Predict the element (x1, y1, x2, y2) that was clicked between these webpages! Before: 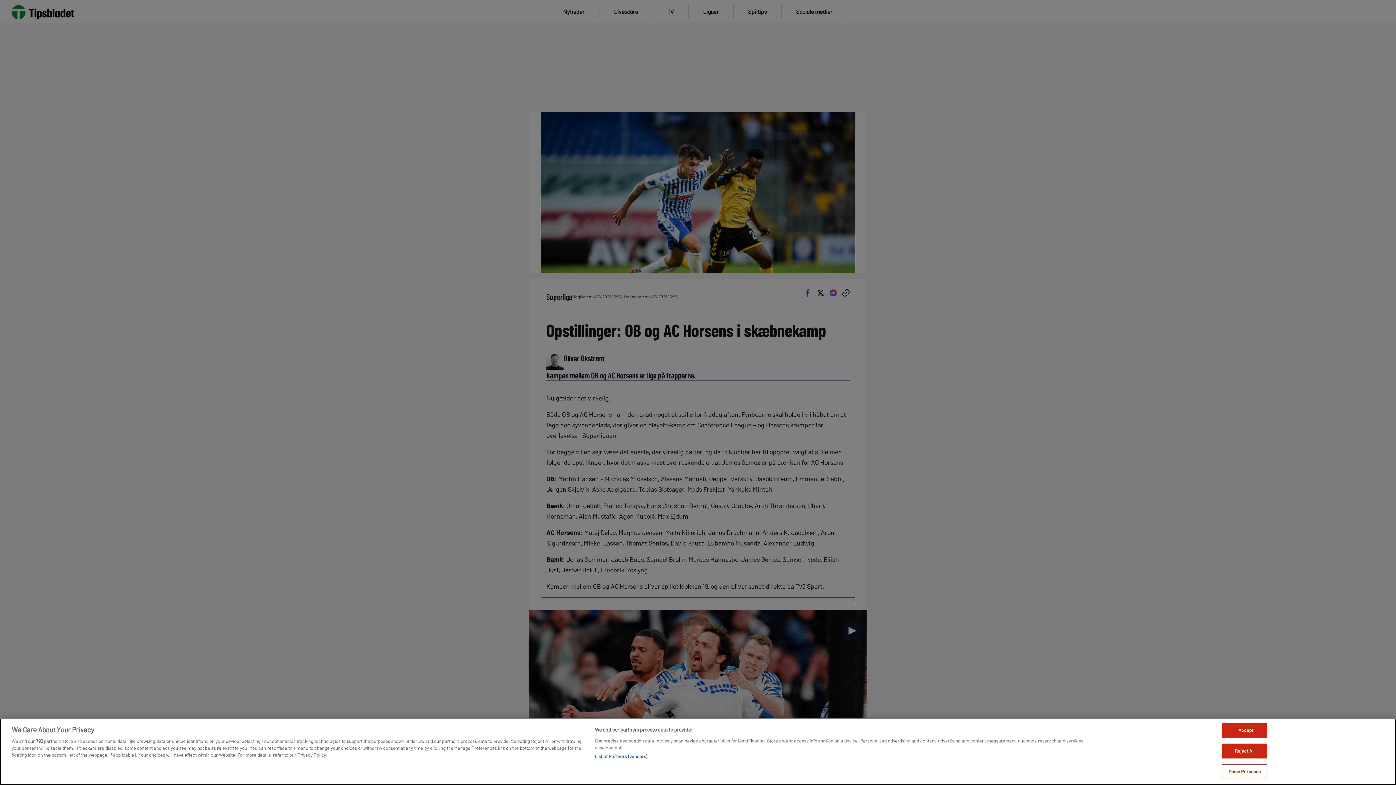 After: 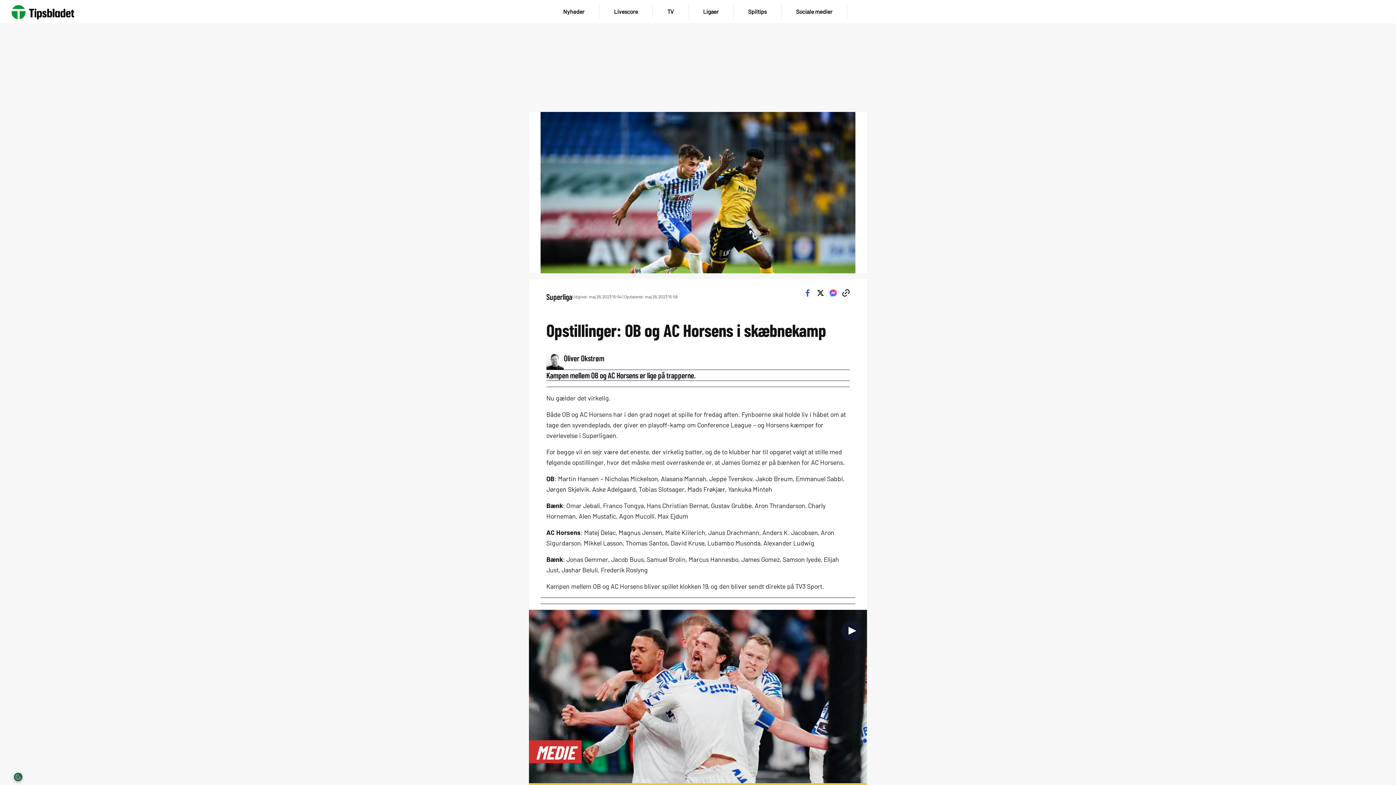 Action: bbox: (1222, 744, 1267, 758) label: Reject All